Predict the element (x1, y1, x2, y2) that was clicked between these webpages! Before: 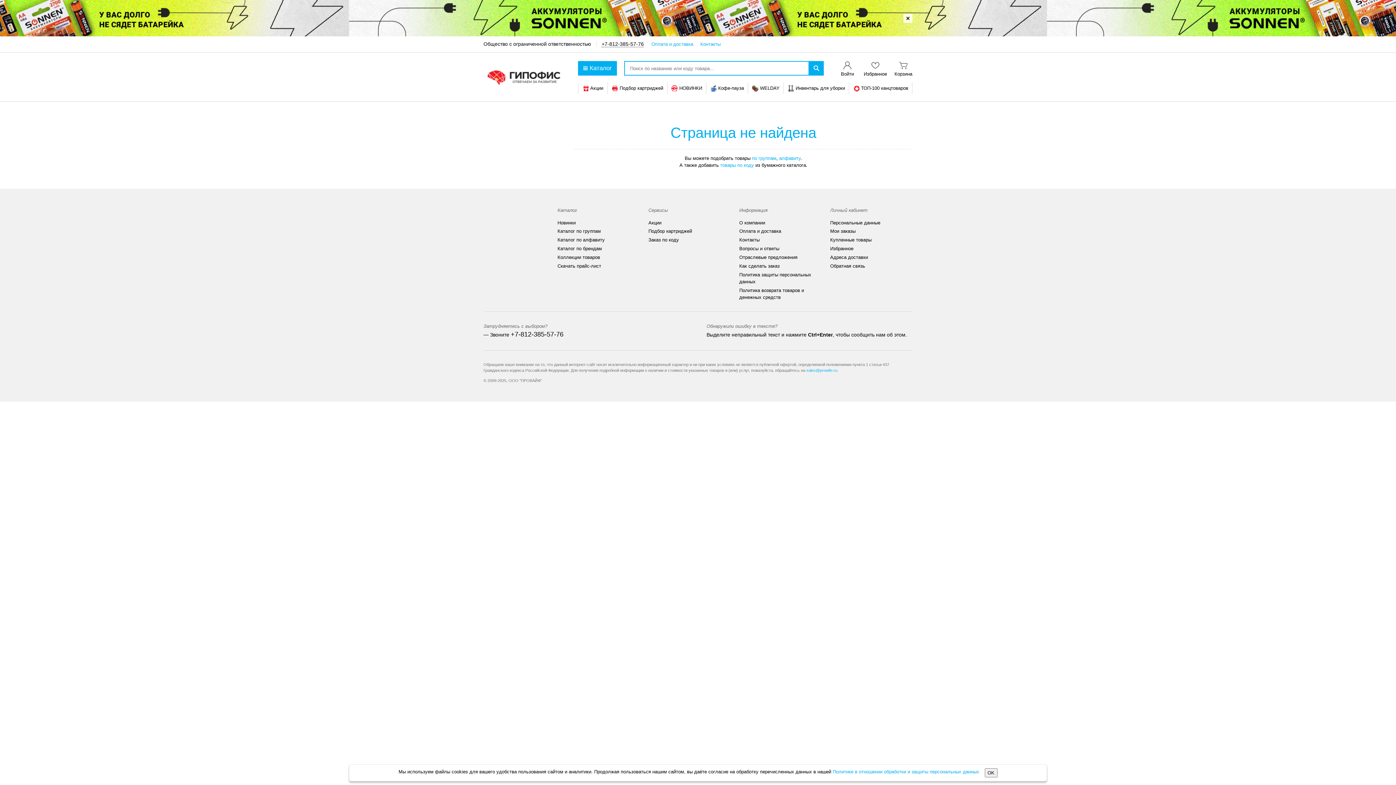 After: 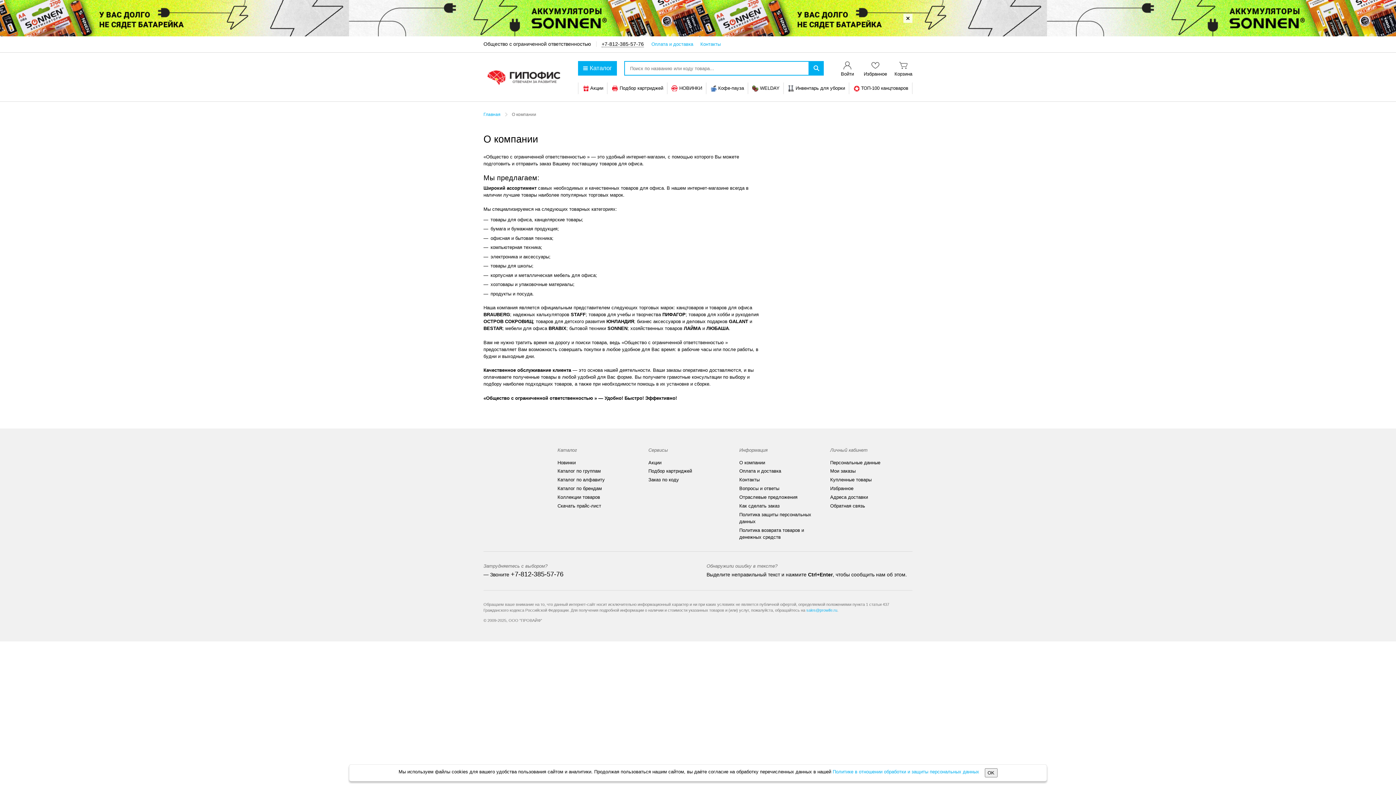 Action: bbox: (739, 217, 765, 227) label: О компании